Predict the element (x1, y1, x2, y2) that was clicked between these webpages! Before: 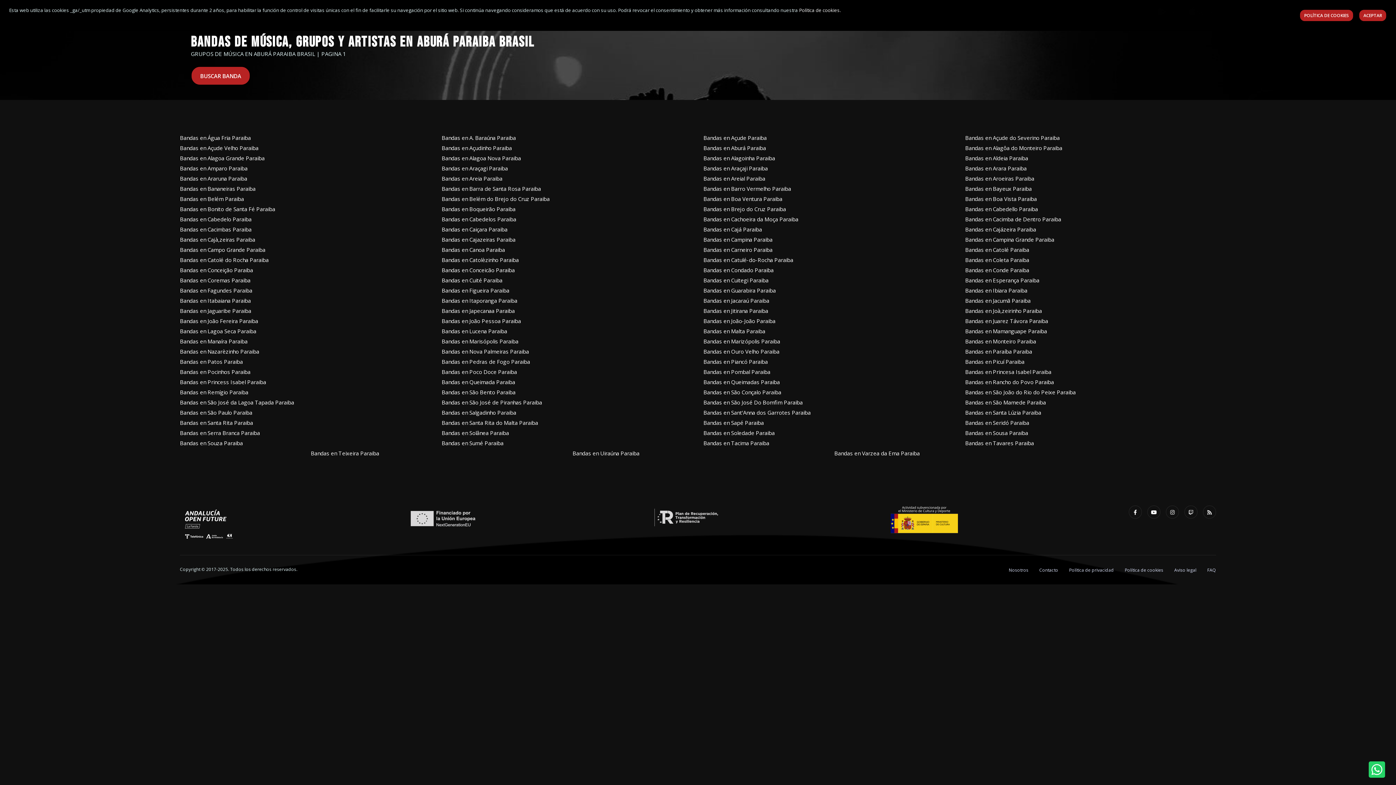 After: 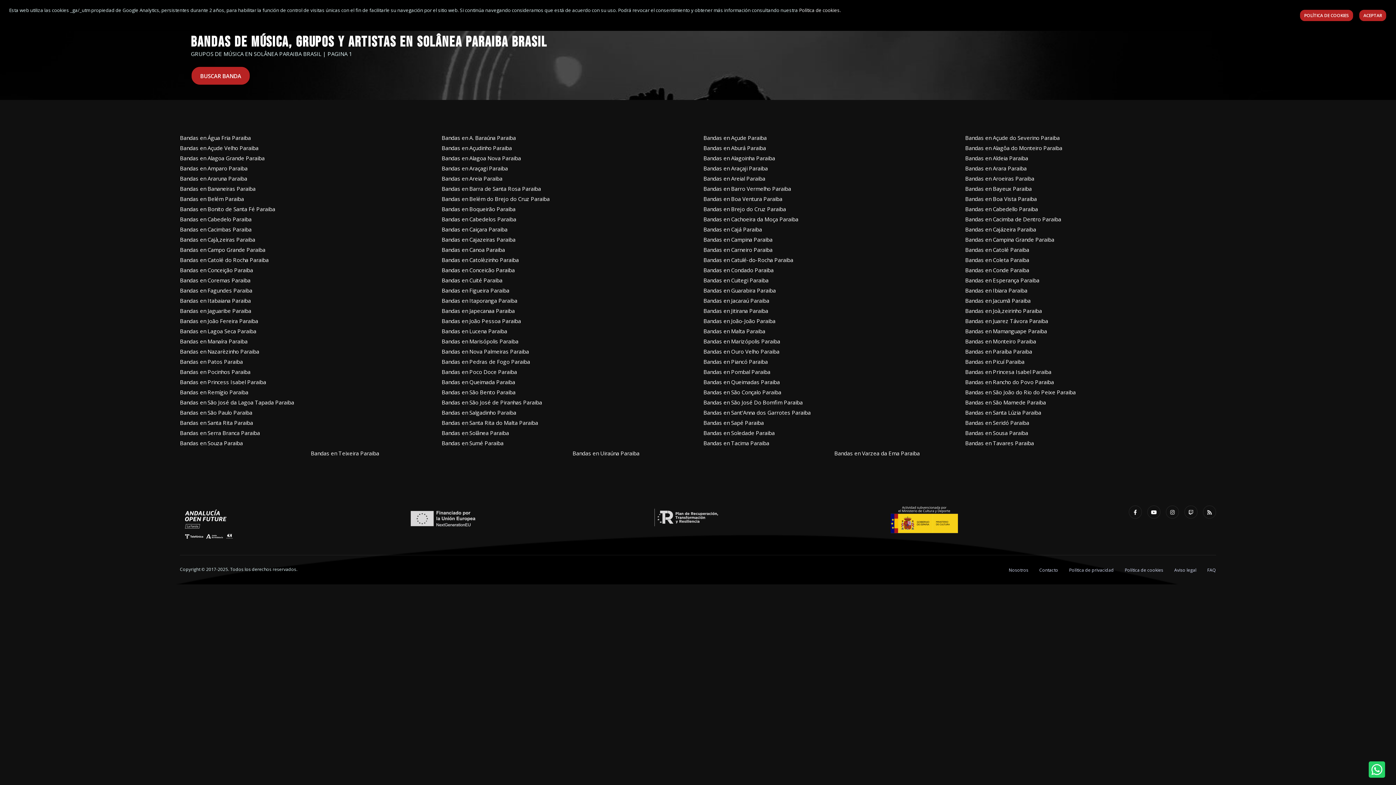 Action: bbox: (441, 428, 509, 438) label: Bandas en Solânea Paraiba